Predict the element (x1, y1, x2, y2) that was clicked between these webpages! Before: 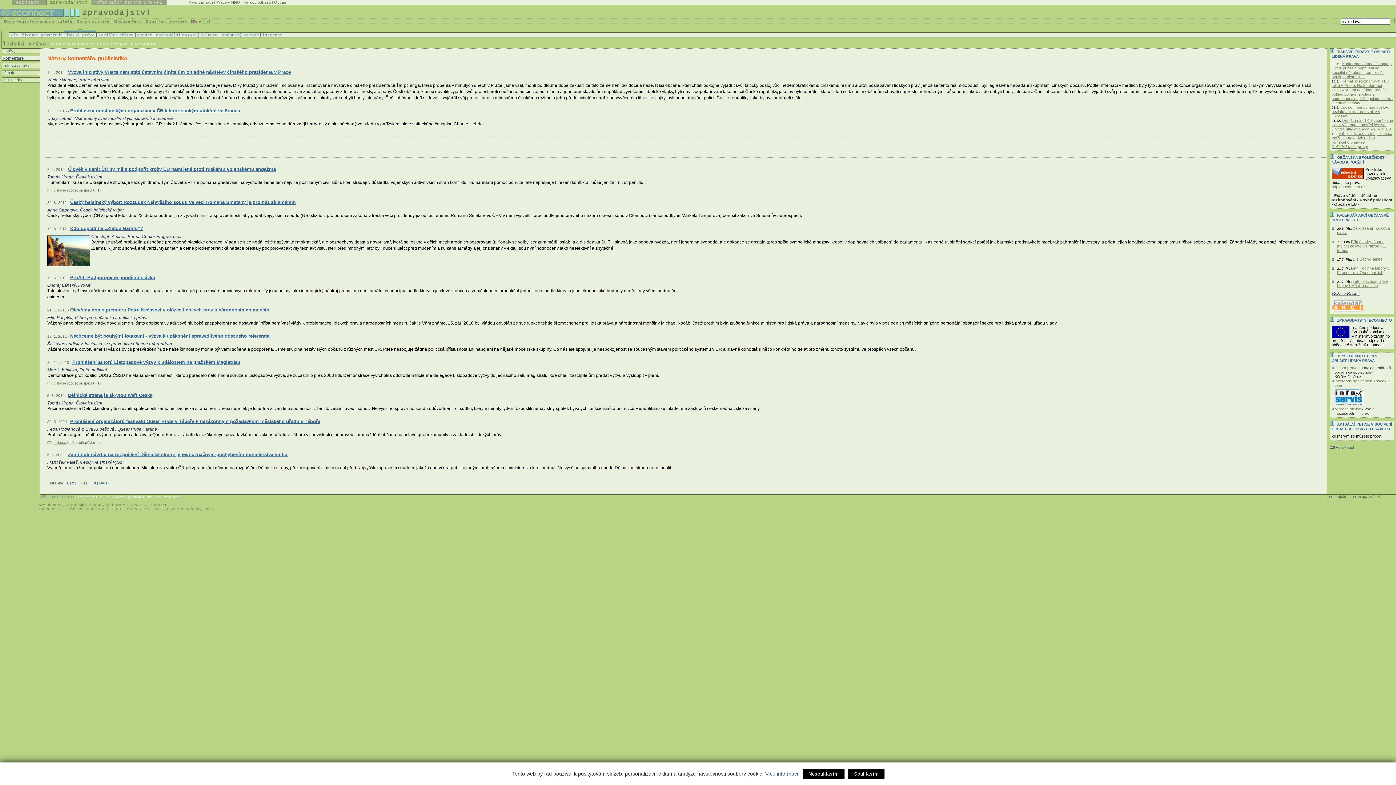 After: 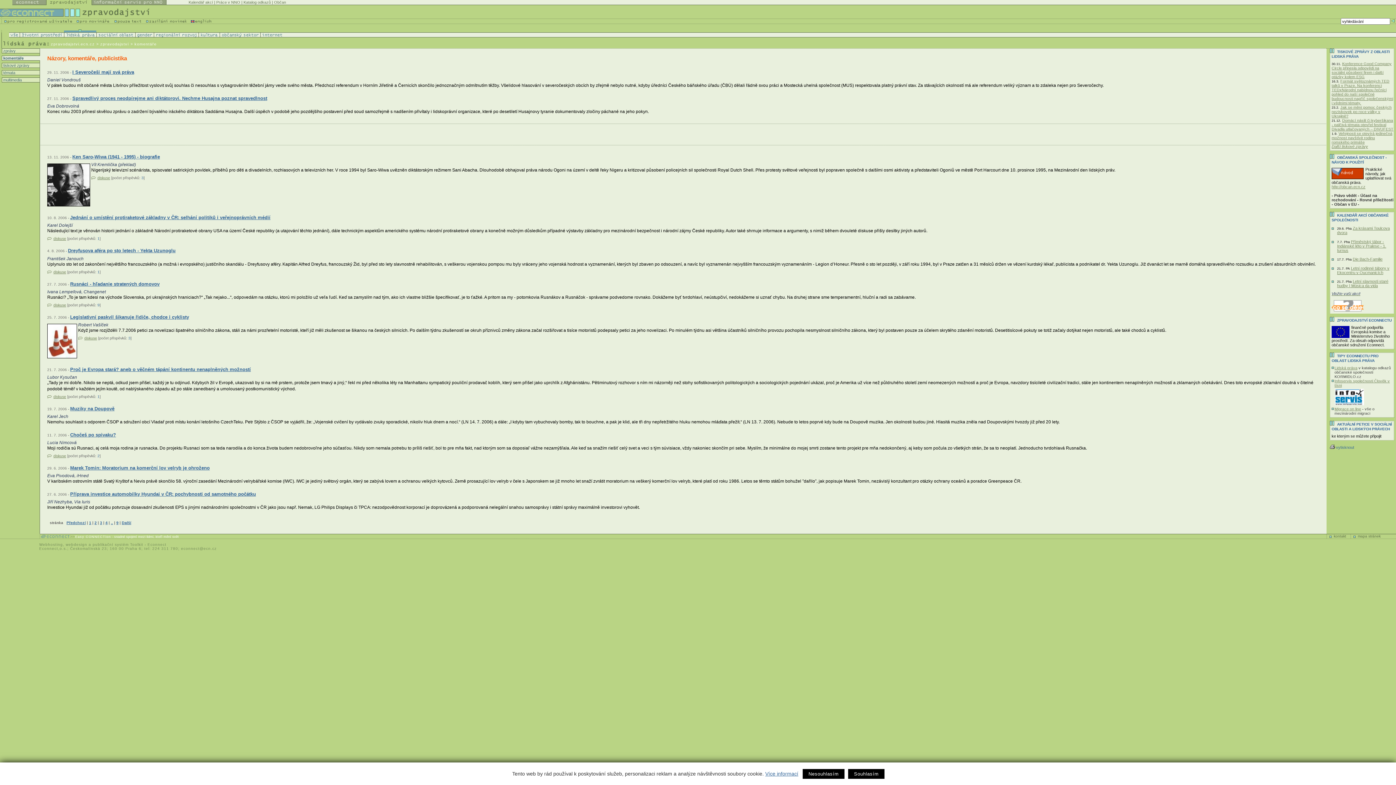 Action: bbox: (77, 481, 79, 485) label: 3